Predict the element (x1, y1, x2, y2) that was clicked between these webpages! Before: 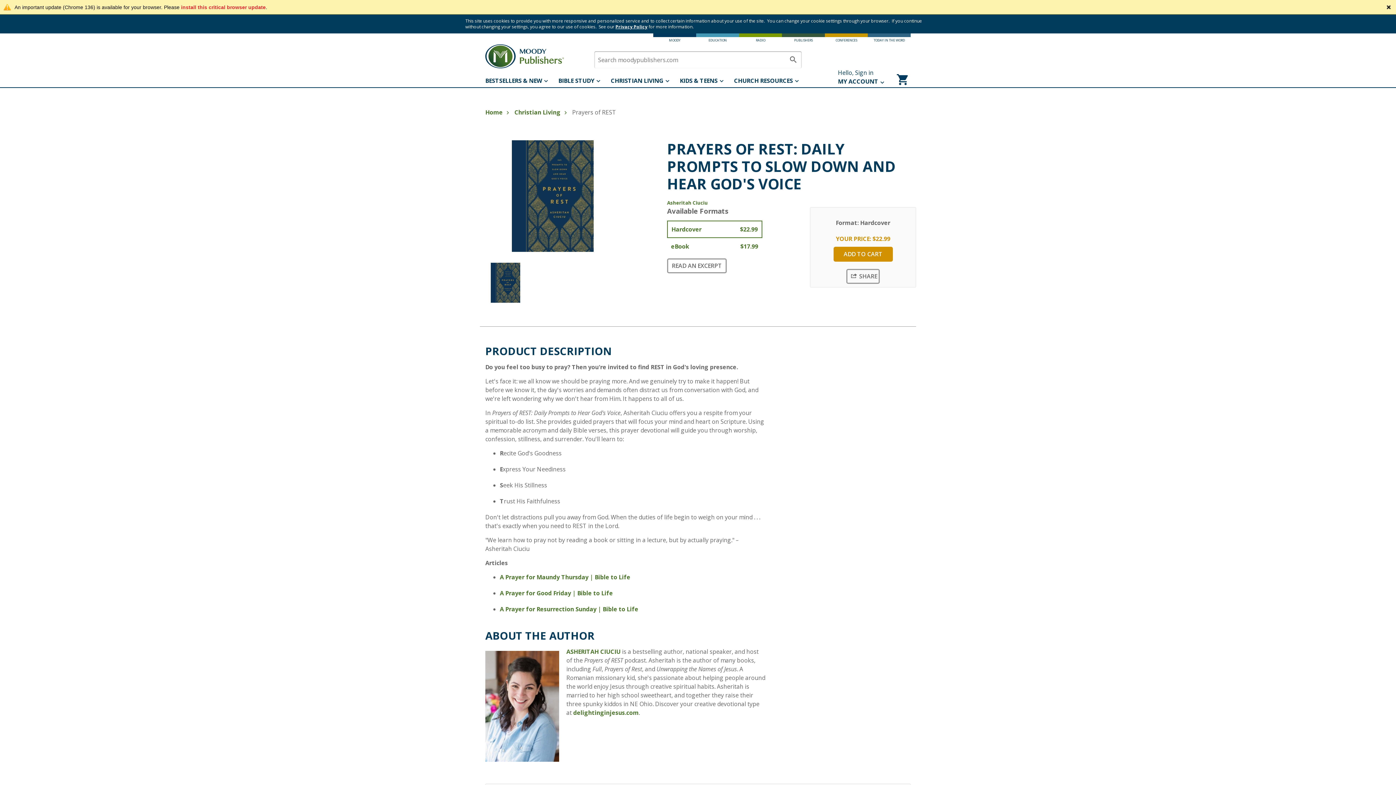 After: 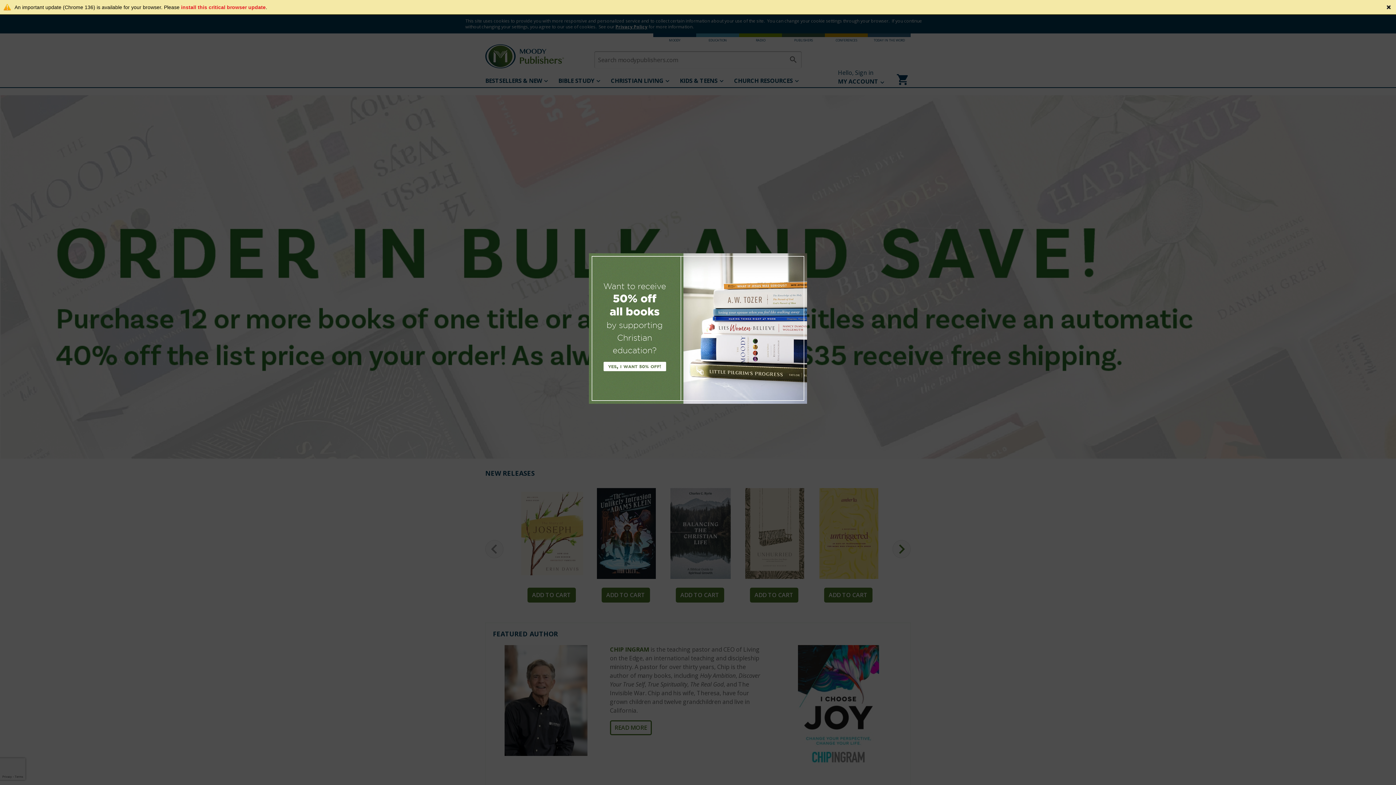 Action: label: PUBLISHERS bbox: (782, 33, 825, 44)